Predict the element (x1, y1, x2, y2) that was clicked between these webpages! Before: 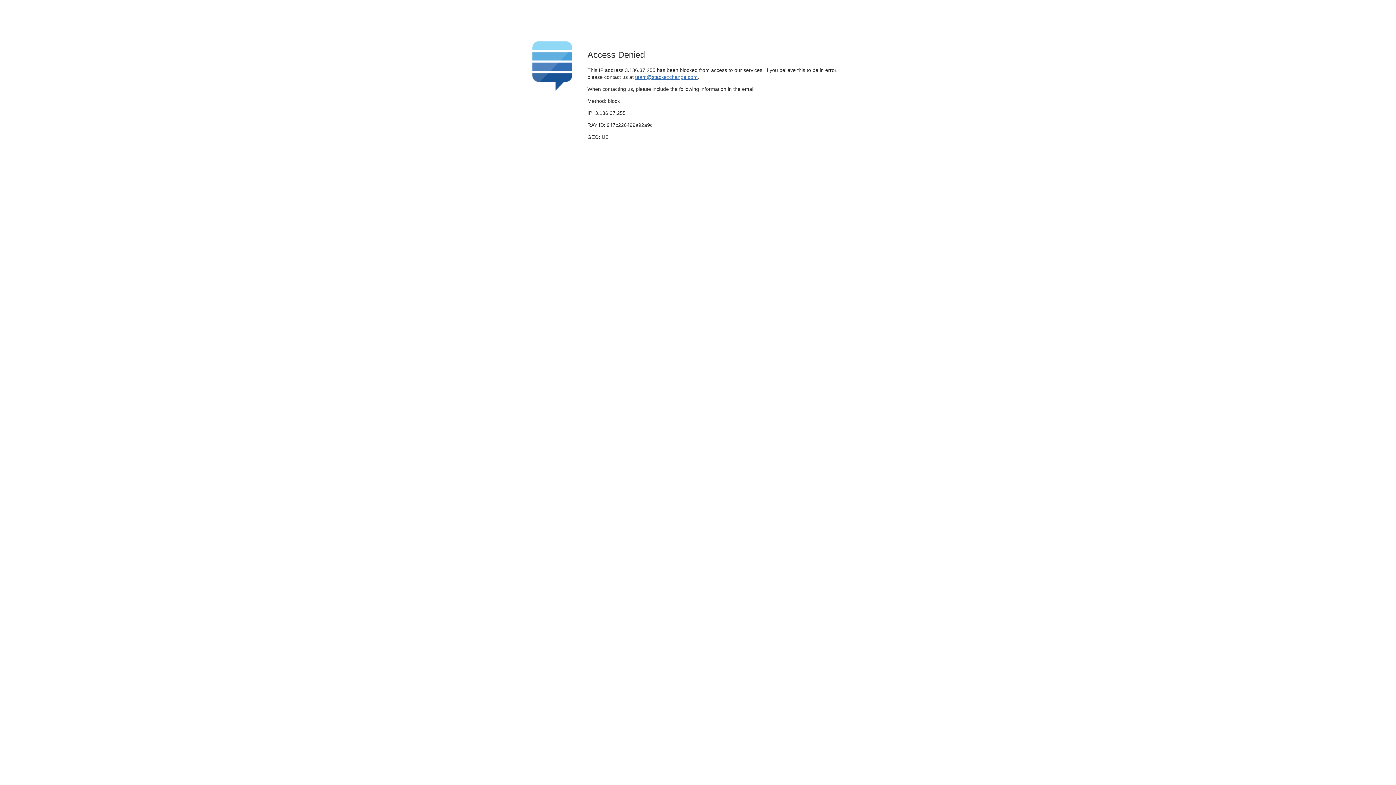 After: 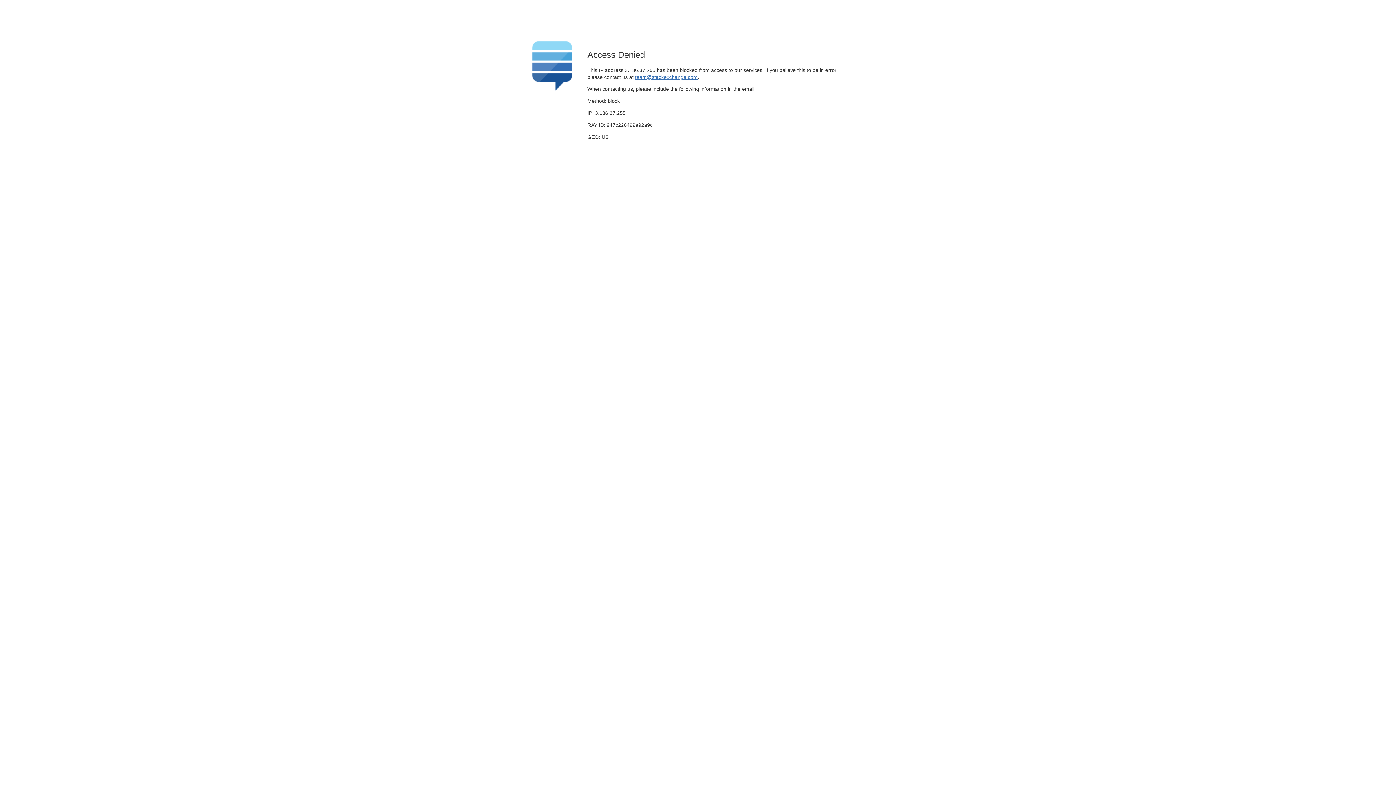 Action: bbox: (635, 74, 697, 79) label: team@stackexchange.com